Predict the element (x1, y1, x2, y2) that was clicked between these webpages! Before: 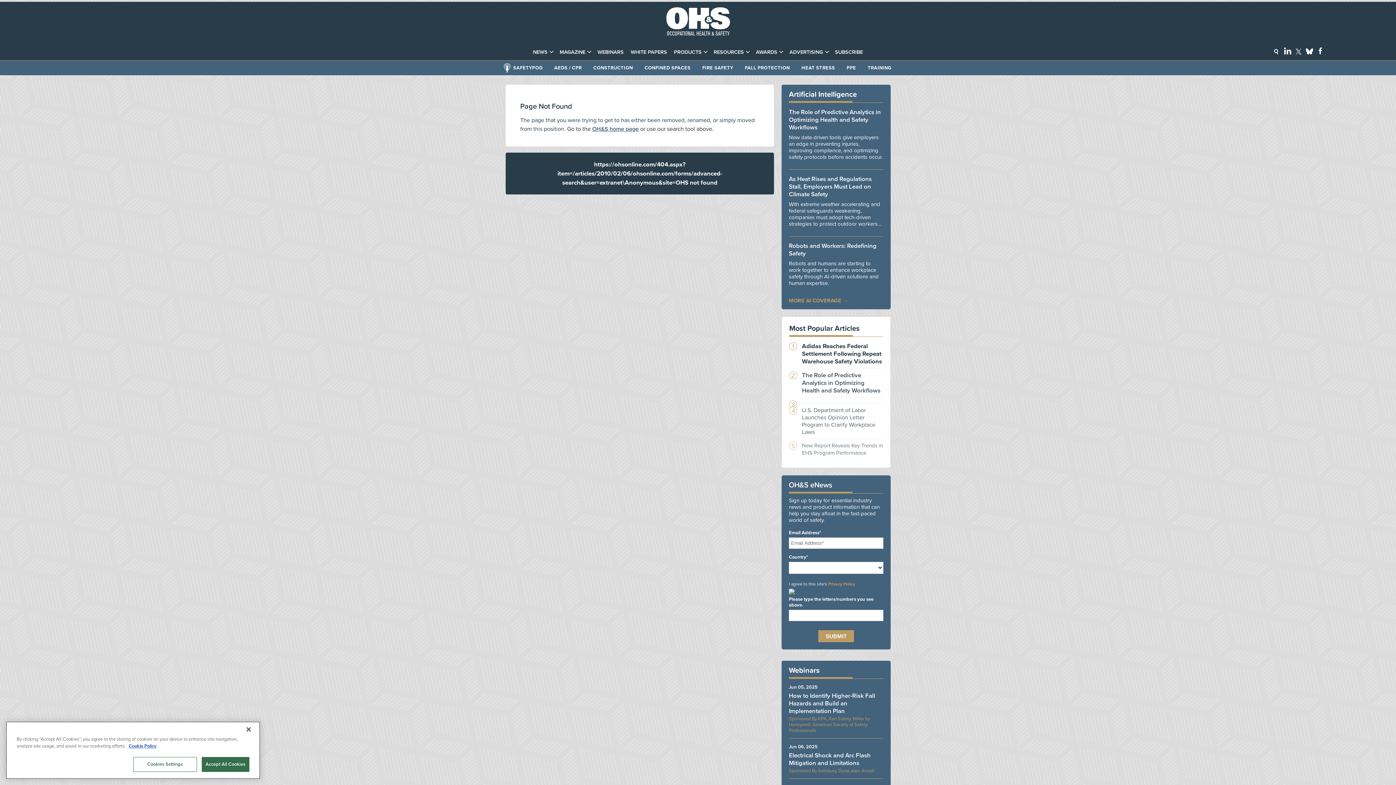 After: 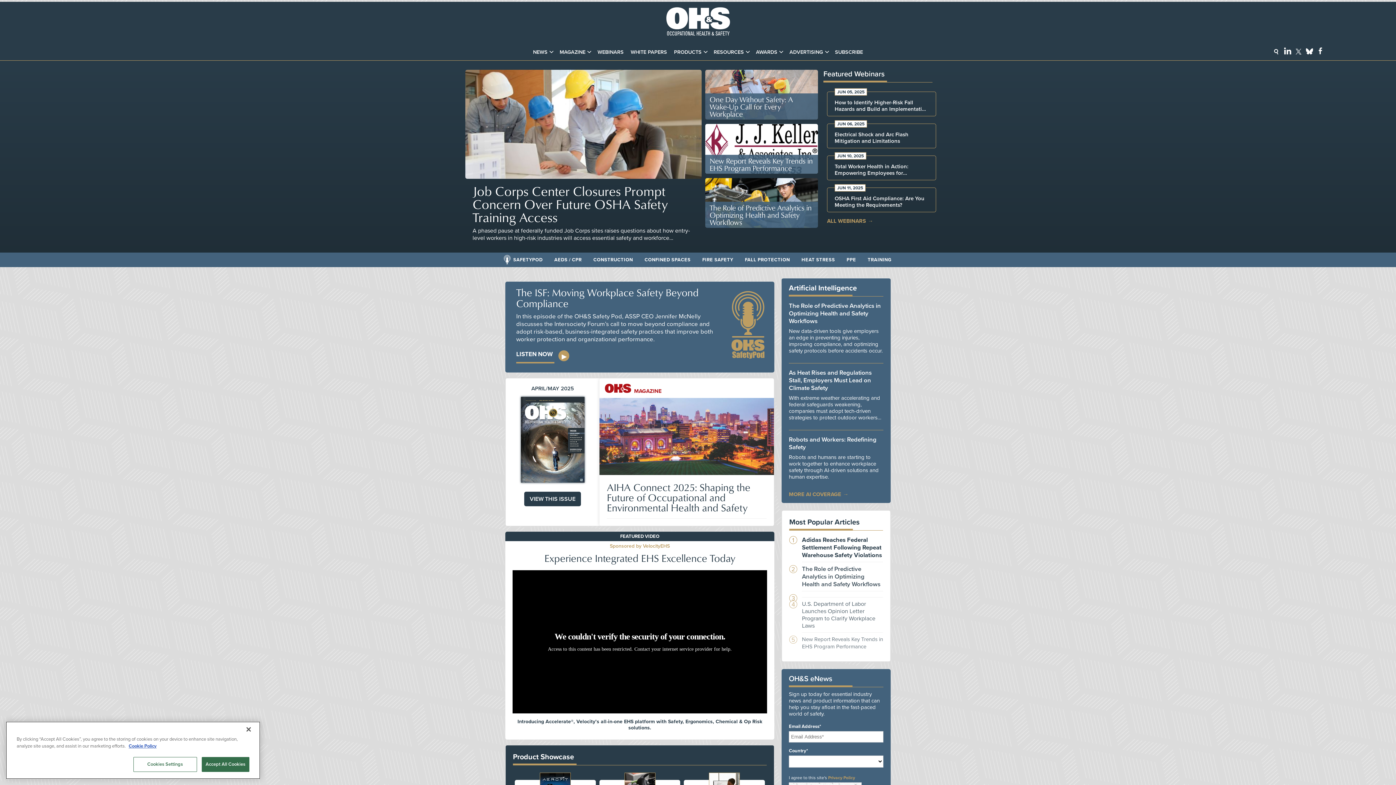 Action: label: OH&S home page bbox: (592, 125, 638, 132)